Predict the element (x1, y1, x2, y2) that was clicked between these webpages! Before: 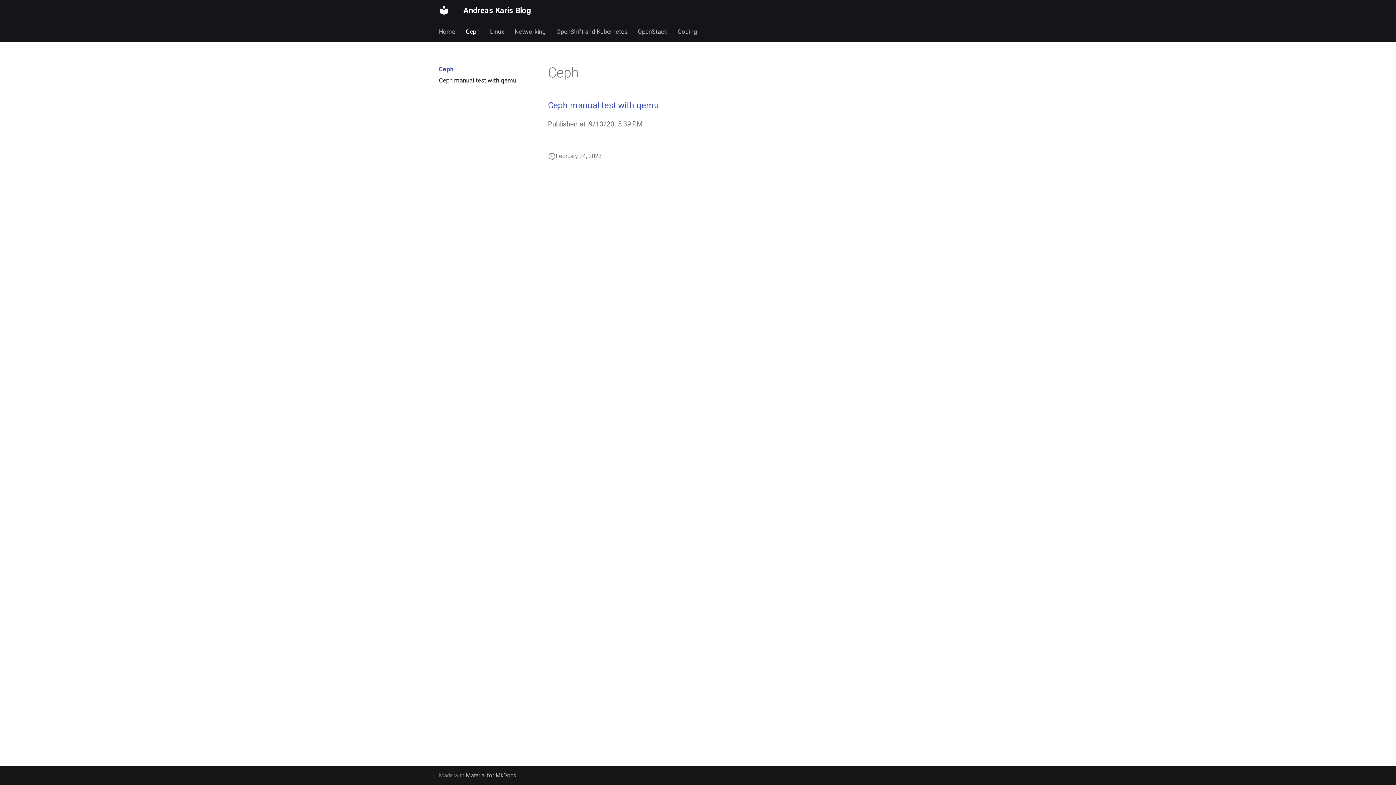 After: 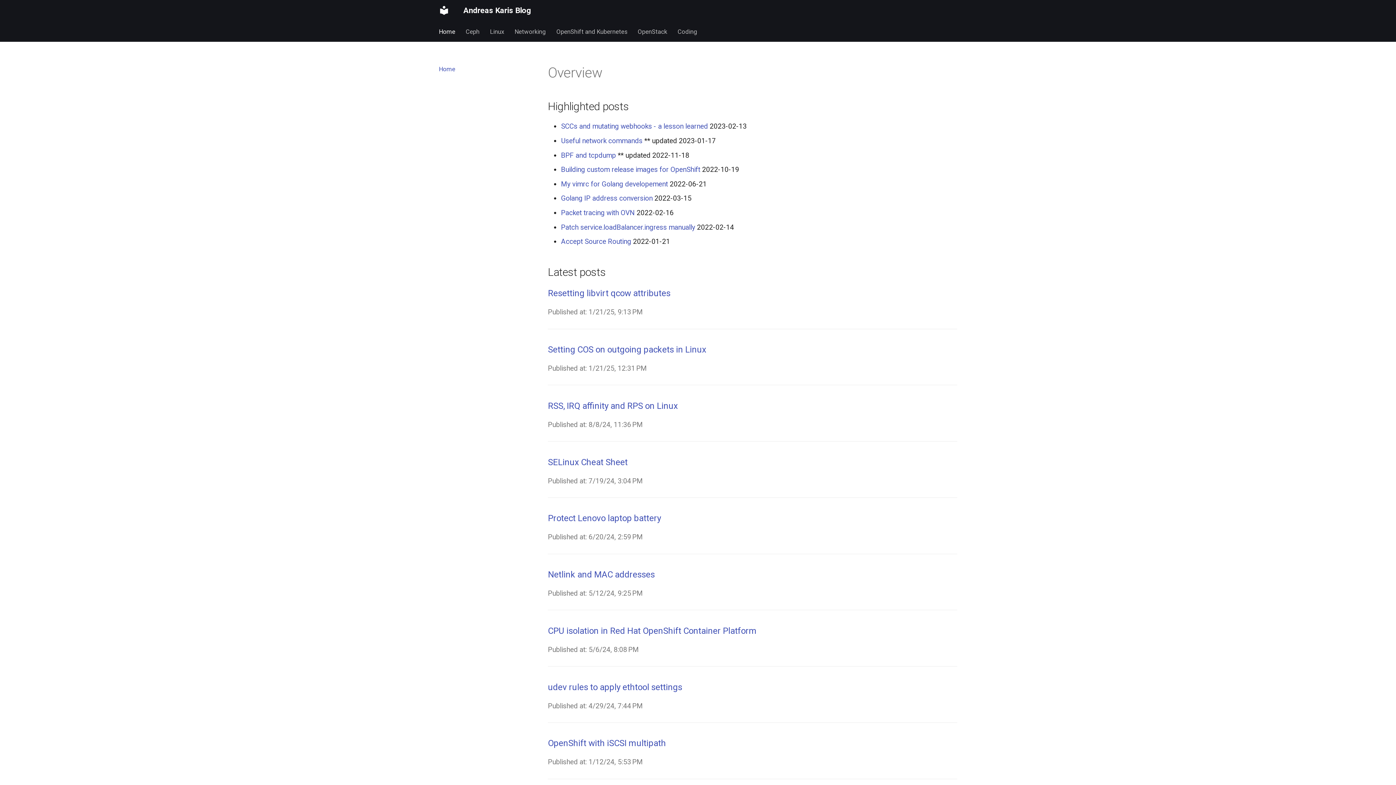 Action: label: Home bbox: (438, 27, 455, 35)